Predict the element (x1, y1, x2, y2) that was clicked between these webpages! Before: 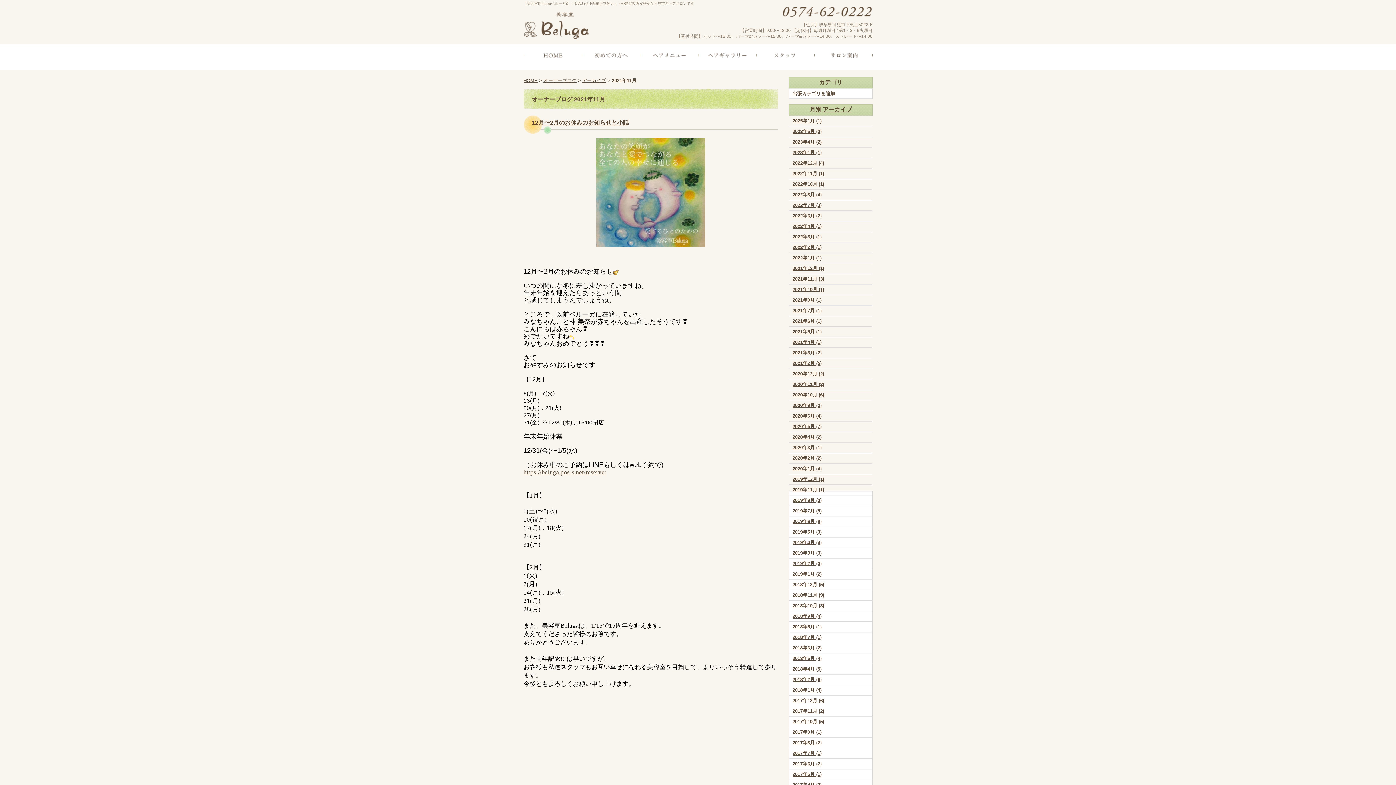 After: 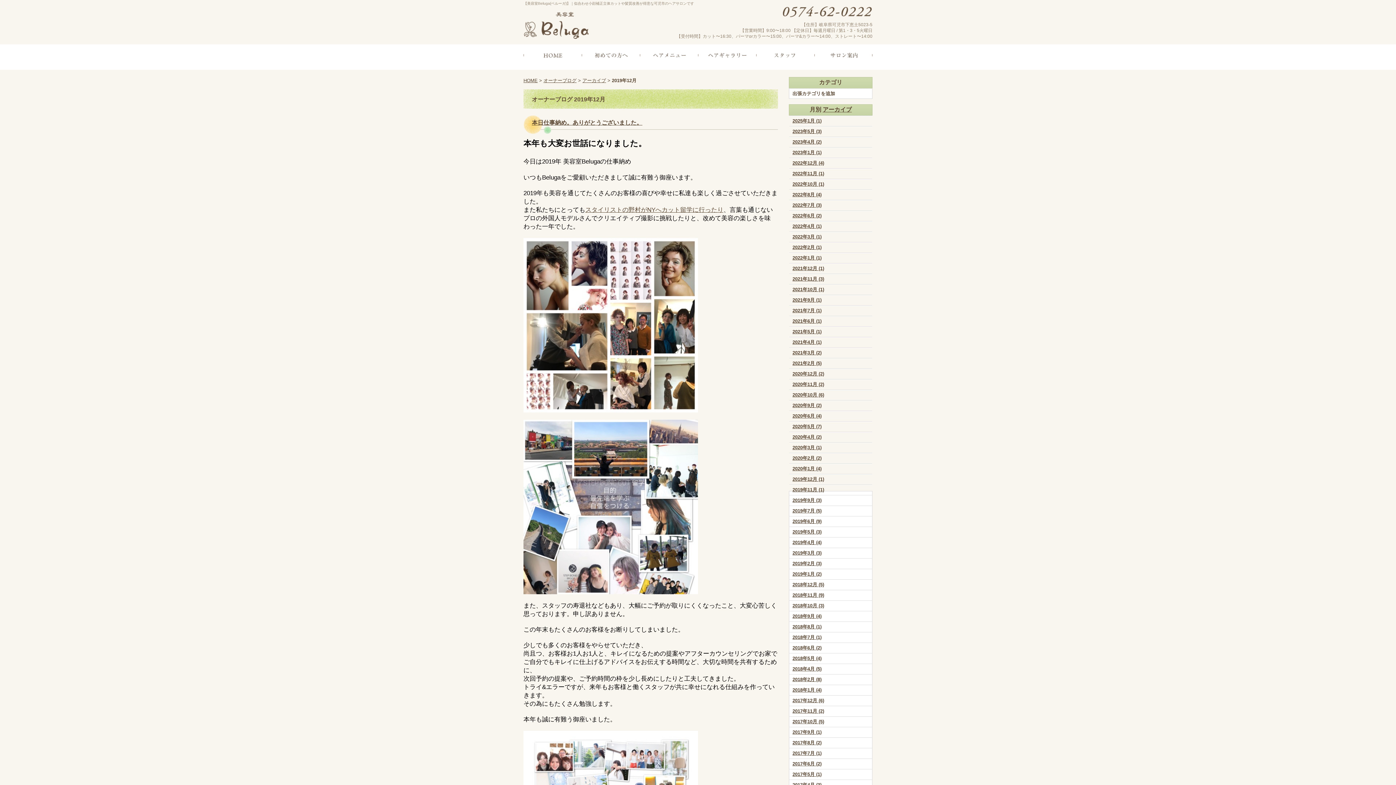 Action: label: 2019年12月 (1) bbox: (792, 476, 824, 482)